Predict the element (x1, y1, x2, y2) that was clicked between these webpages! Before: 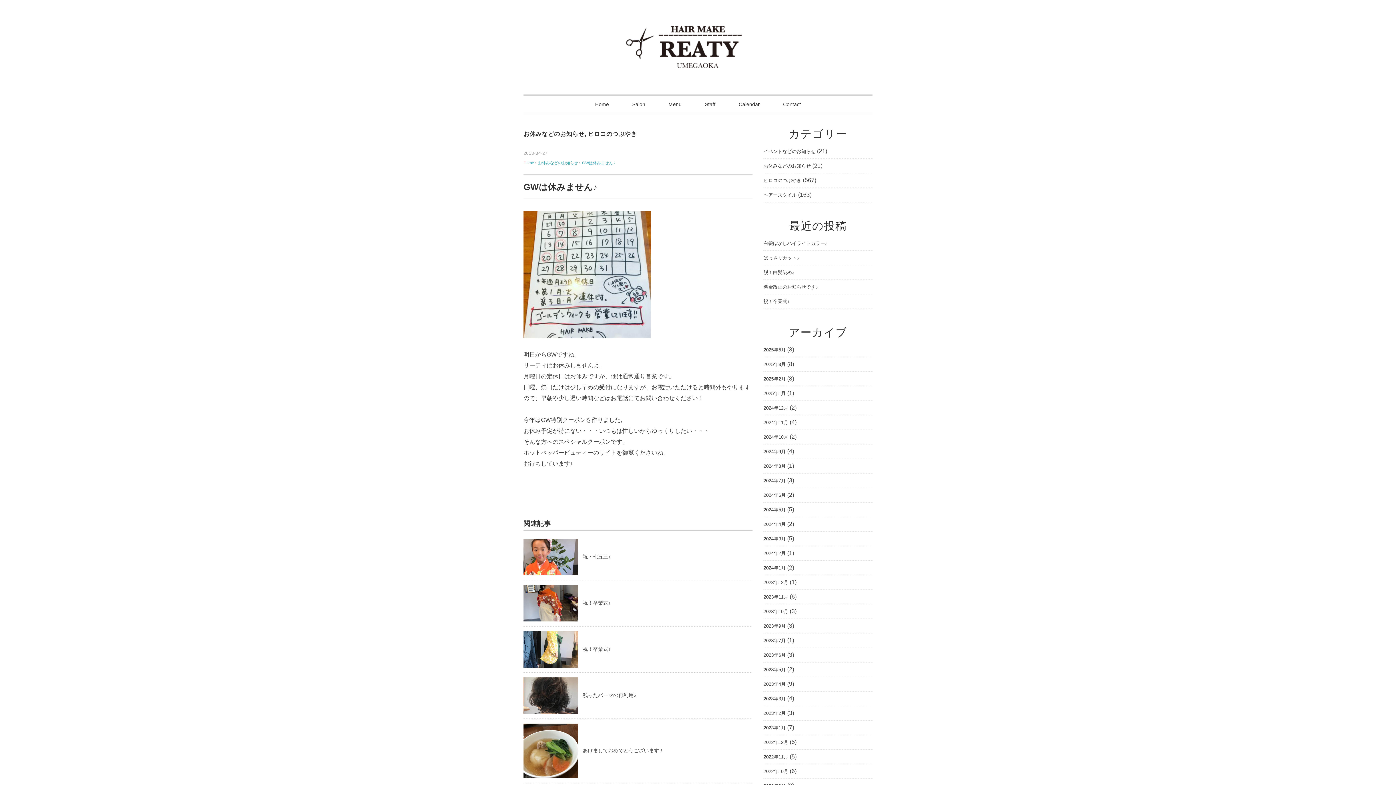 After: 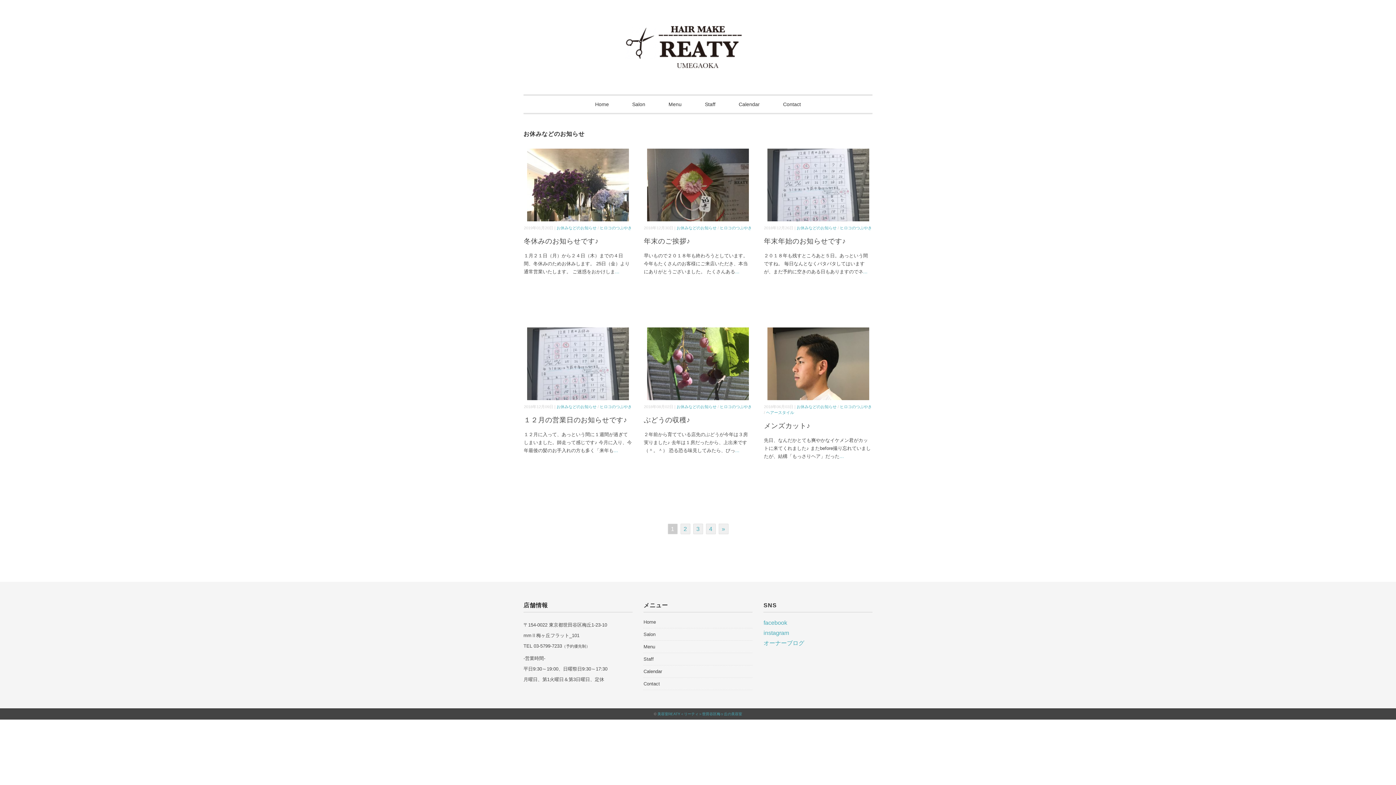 Action: bbox: (763, 161, 811, 170) label: お休みなどのお知らせ